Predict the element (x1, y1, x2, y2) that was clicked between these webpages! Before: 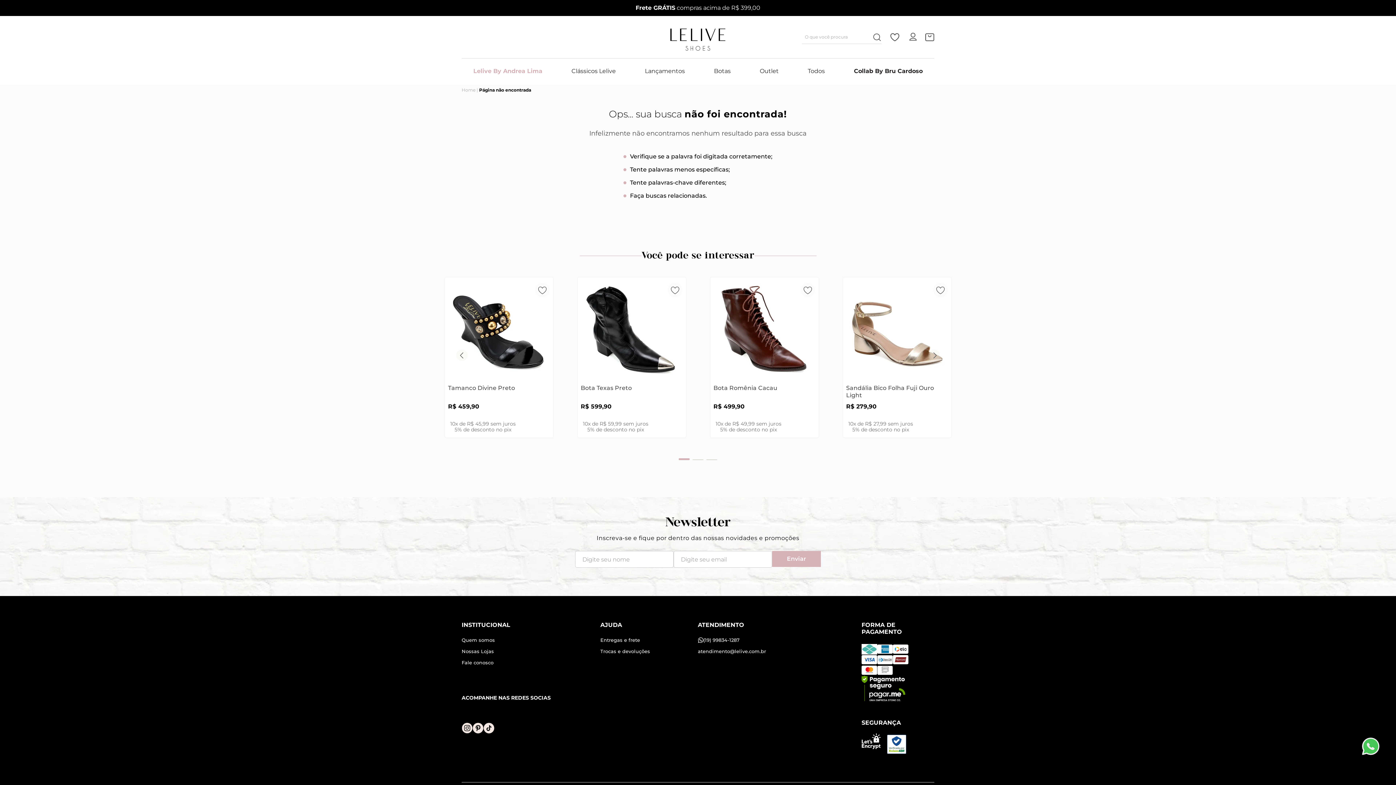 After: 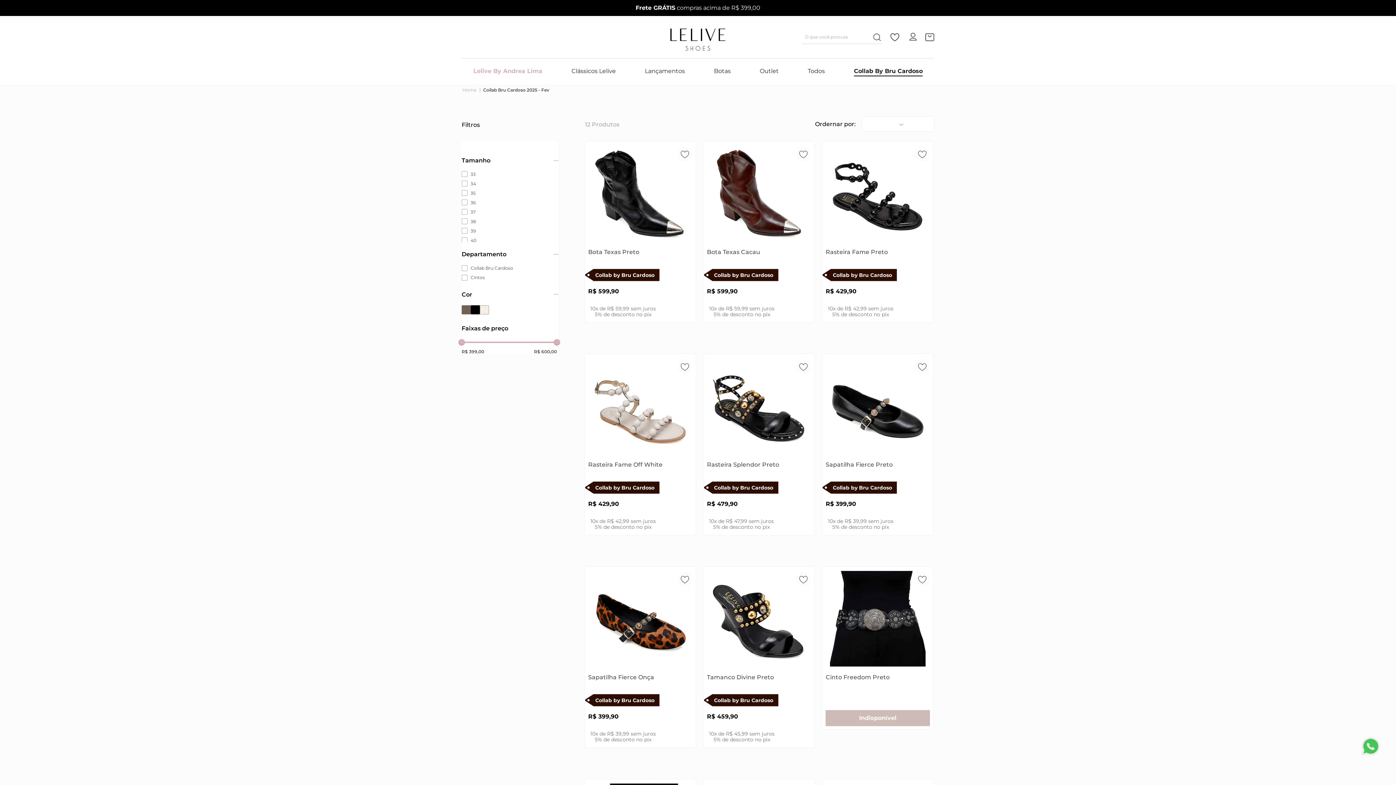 Action: label: Collab By Bru Cardoso bbox: (854, 66, 922, 76)